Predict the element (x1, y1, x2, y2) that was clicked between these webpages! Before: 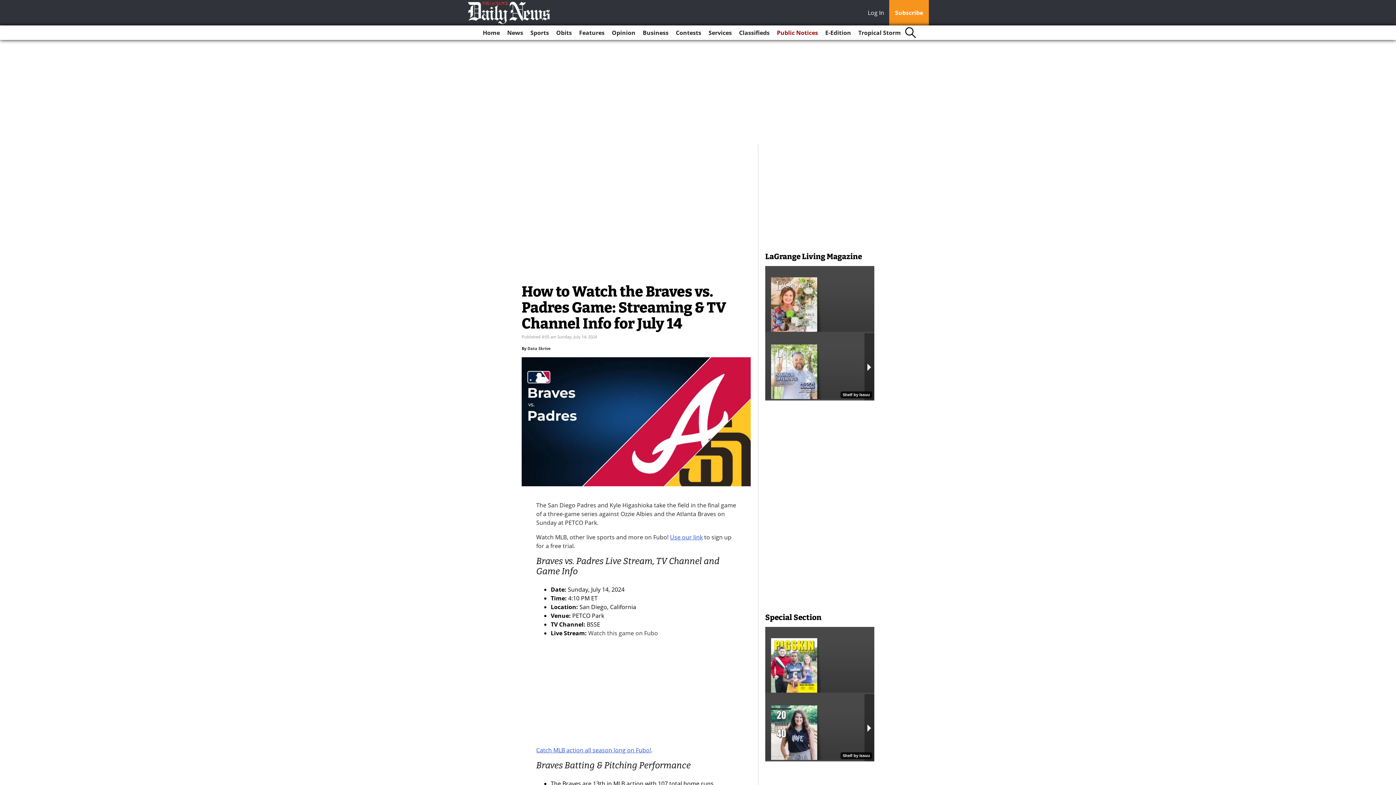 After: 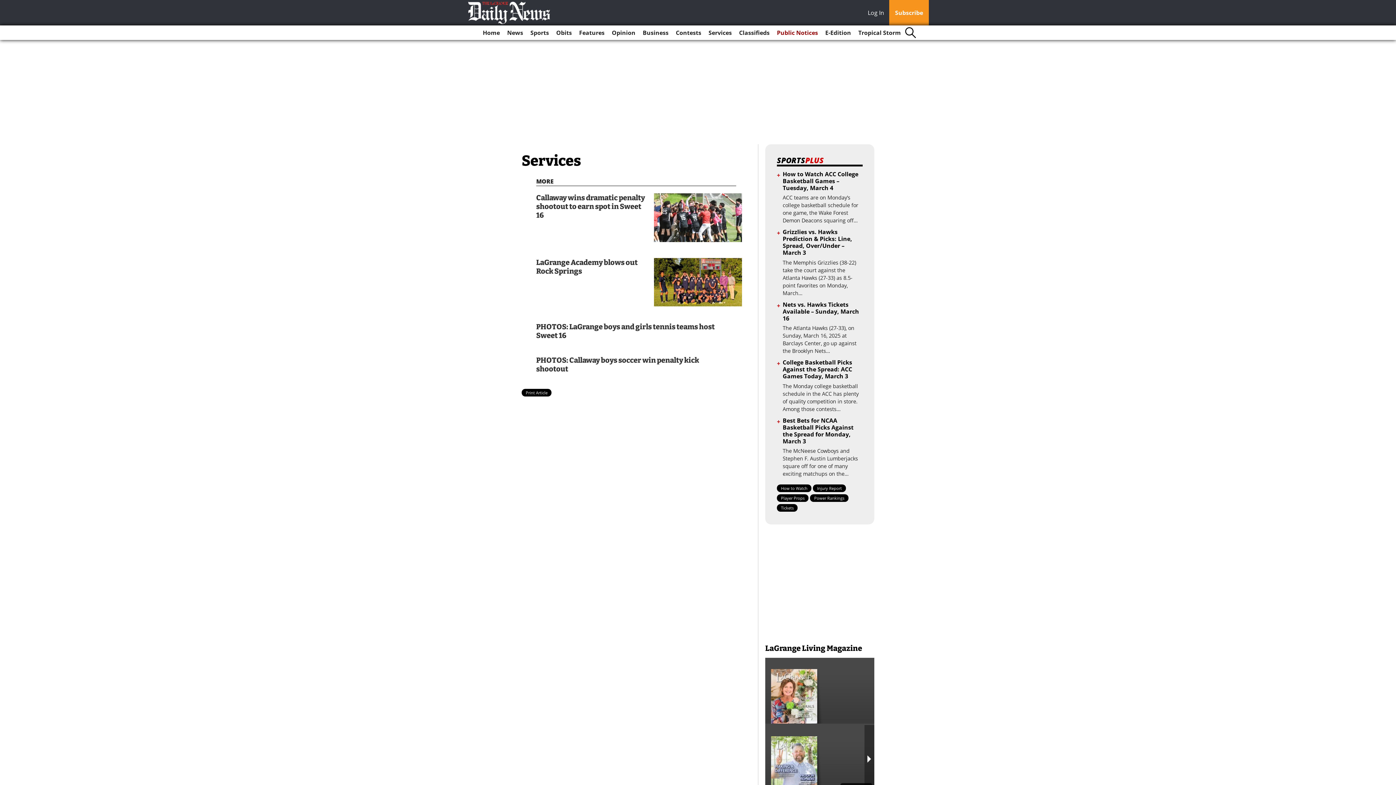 Action: label: Services bbox: (705, 25, 734, 40)